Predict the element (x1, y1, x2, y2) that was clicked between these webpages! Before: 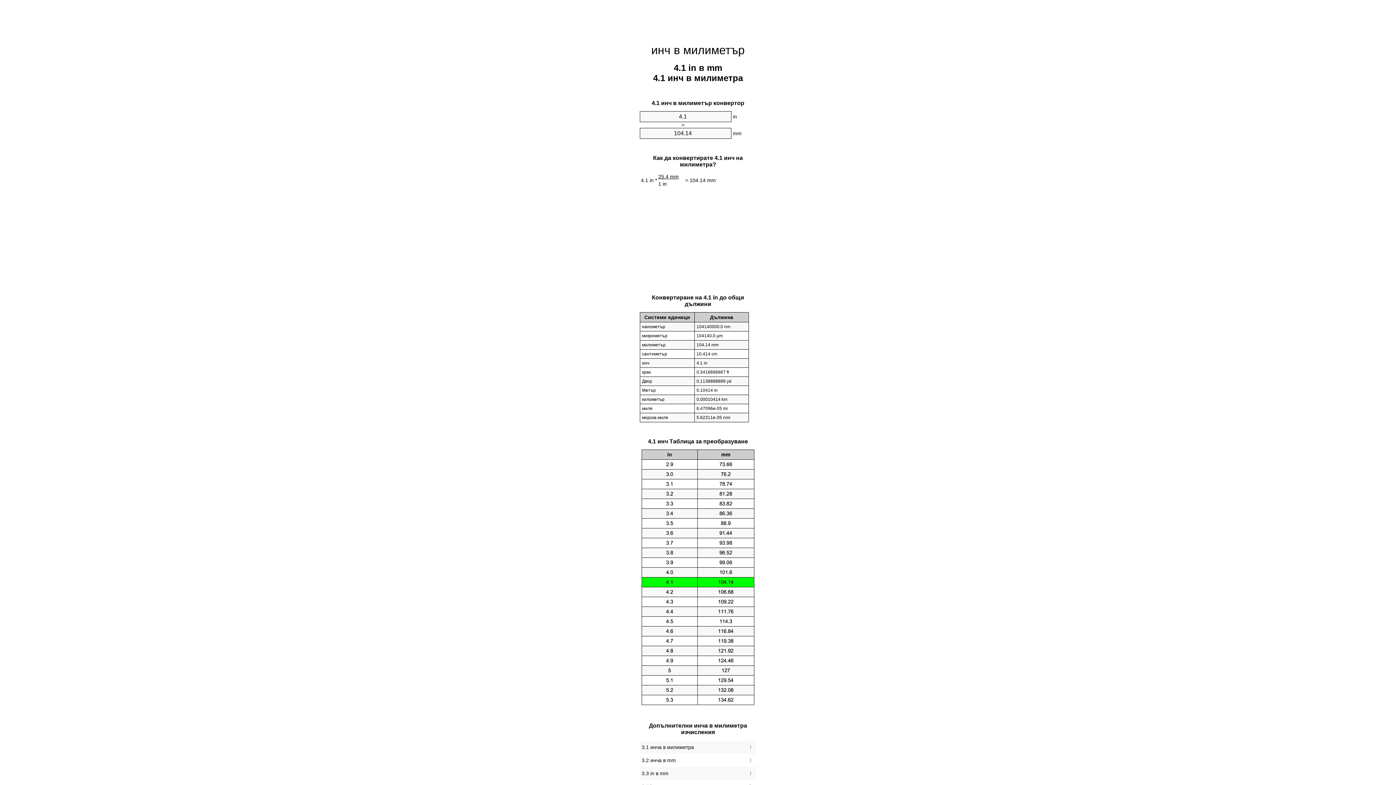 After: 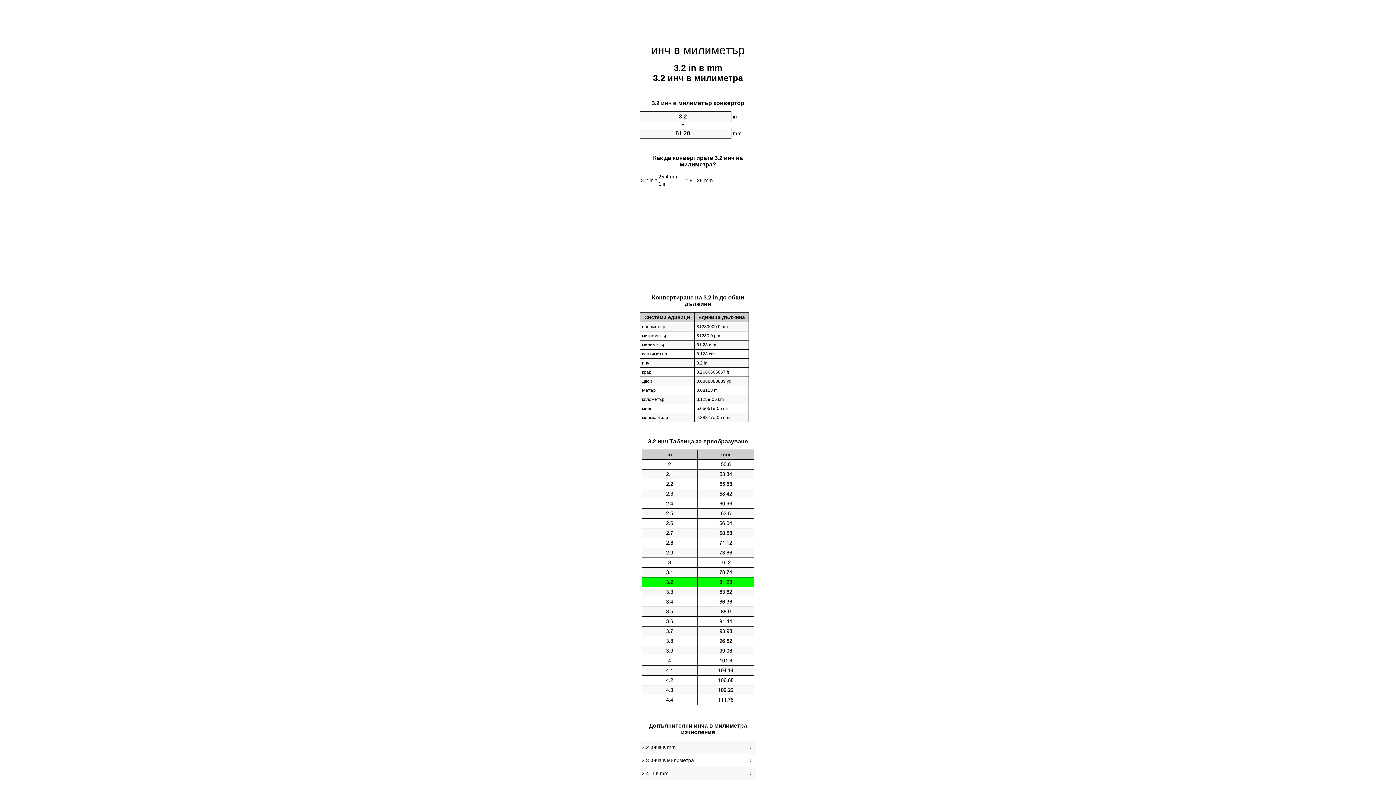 Action: bbox: (641, 756, 754, 765) label: 3.2 инча в mm